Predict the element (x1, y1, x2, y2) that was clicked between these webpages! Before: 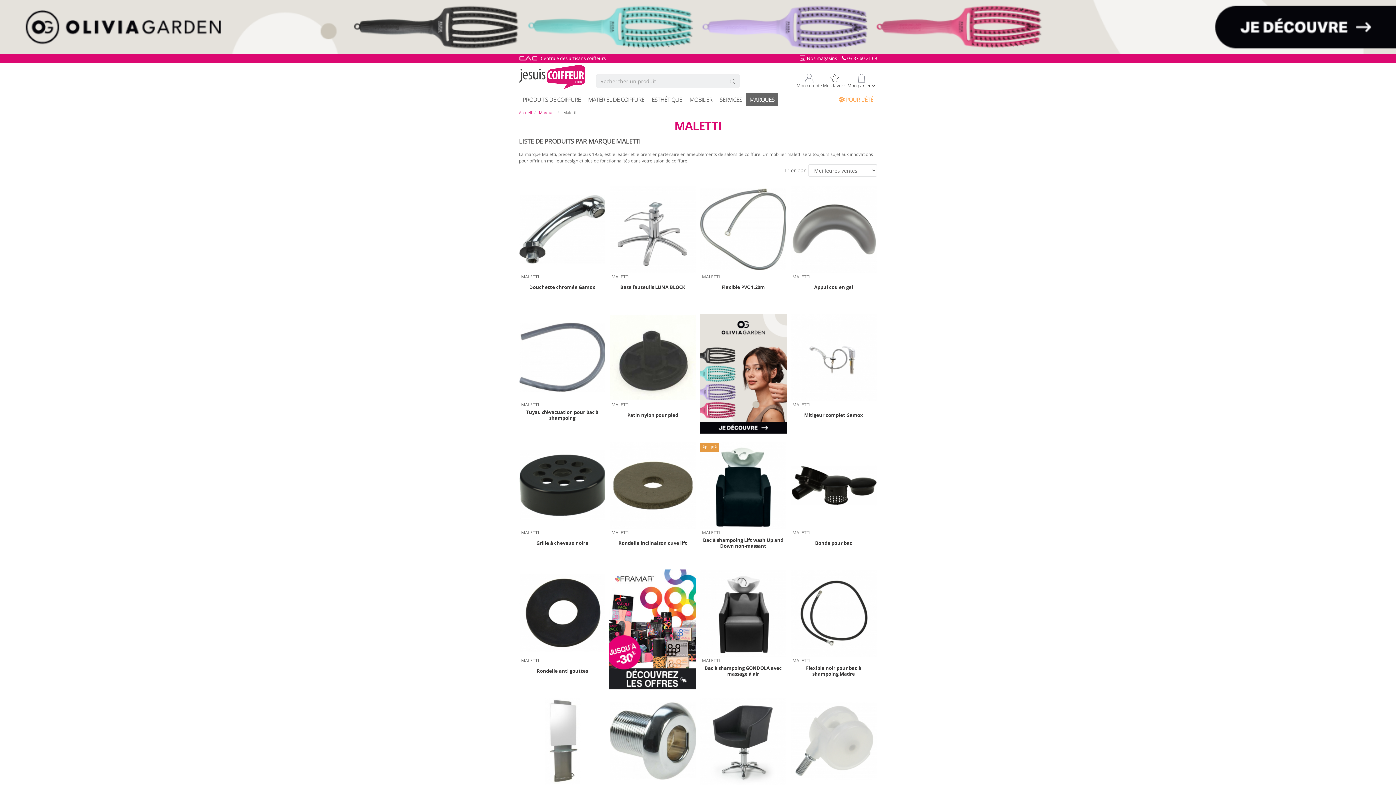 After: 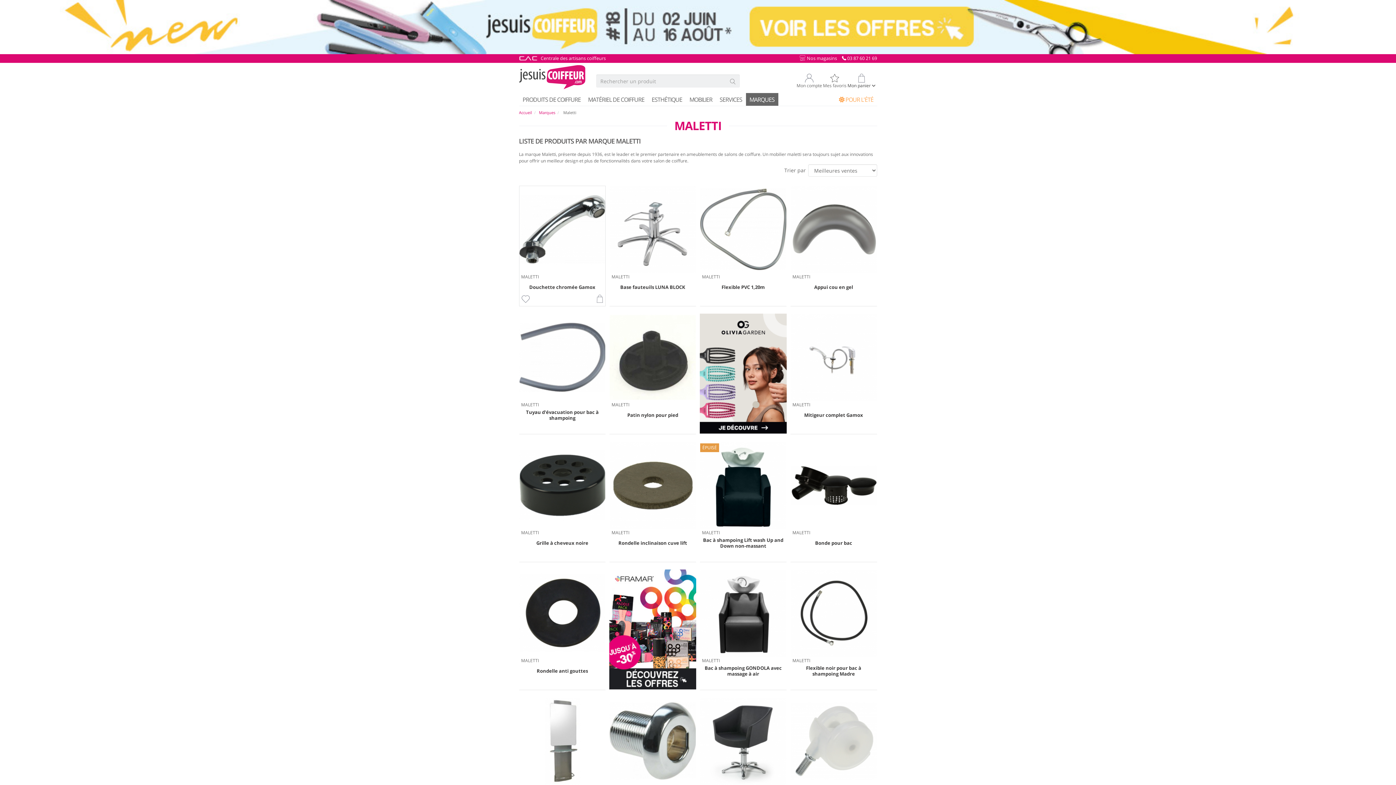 Action: bbox: (521, 274, 568, 279) label: MALETTI